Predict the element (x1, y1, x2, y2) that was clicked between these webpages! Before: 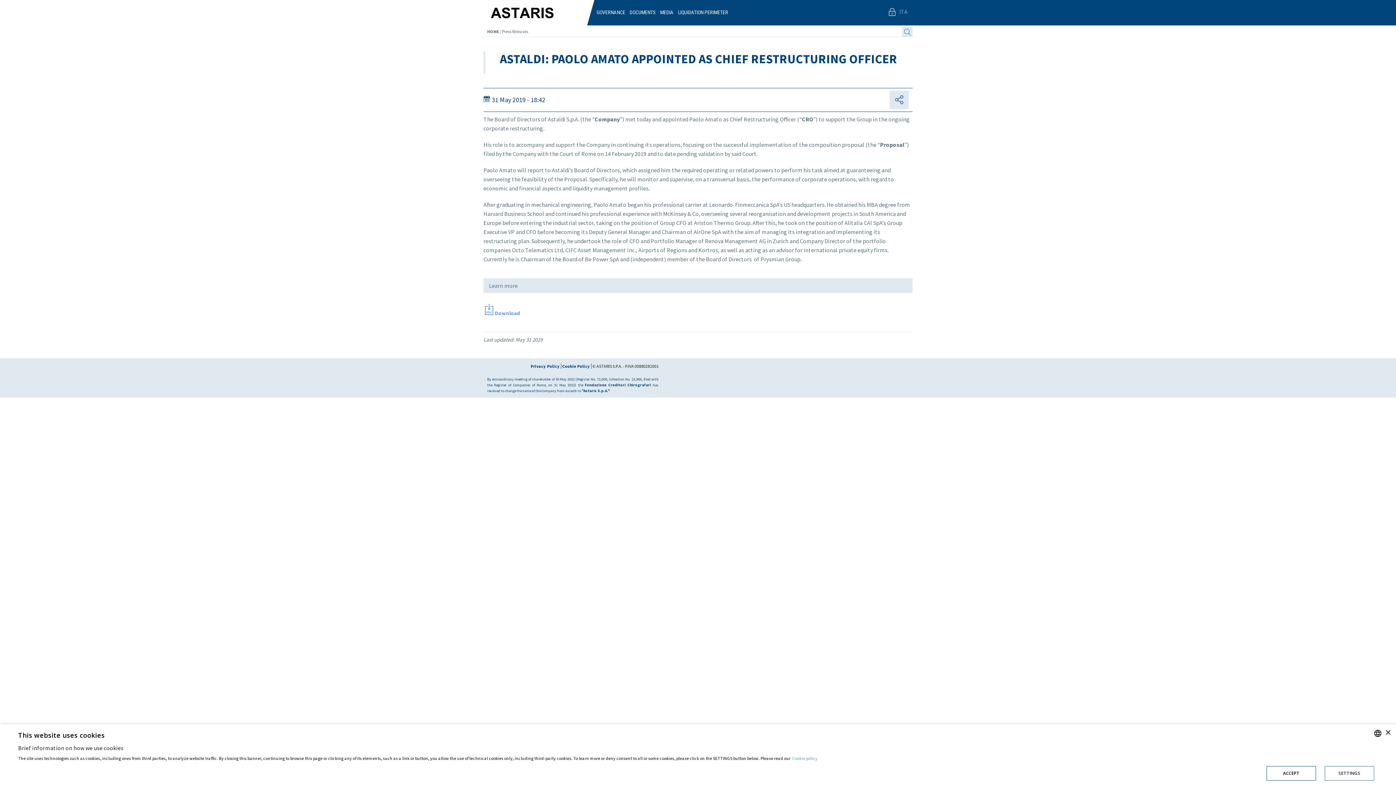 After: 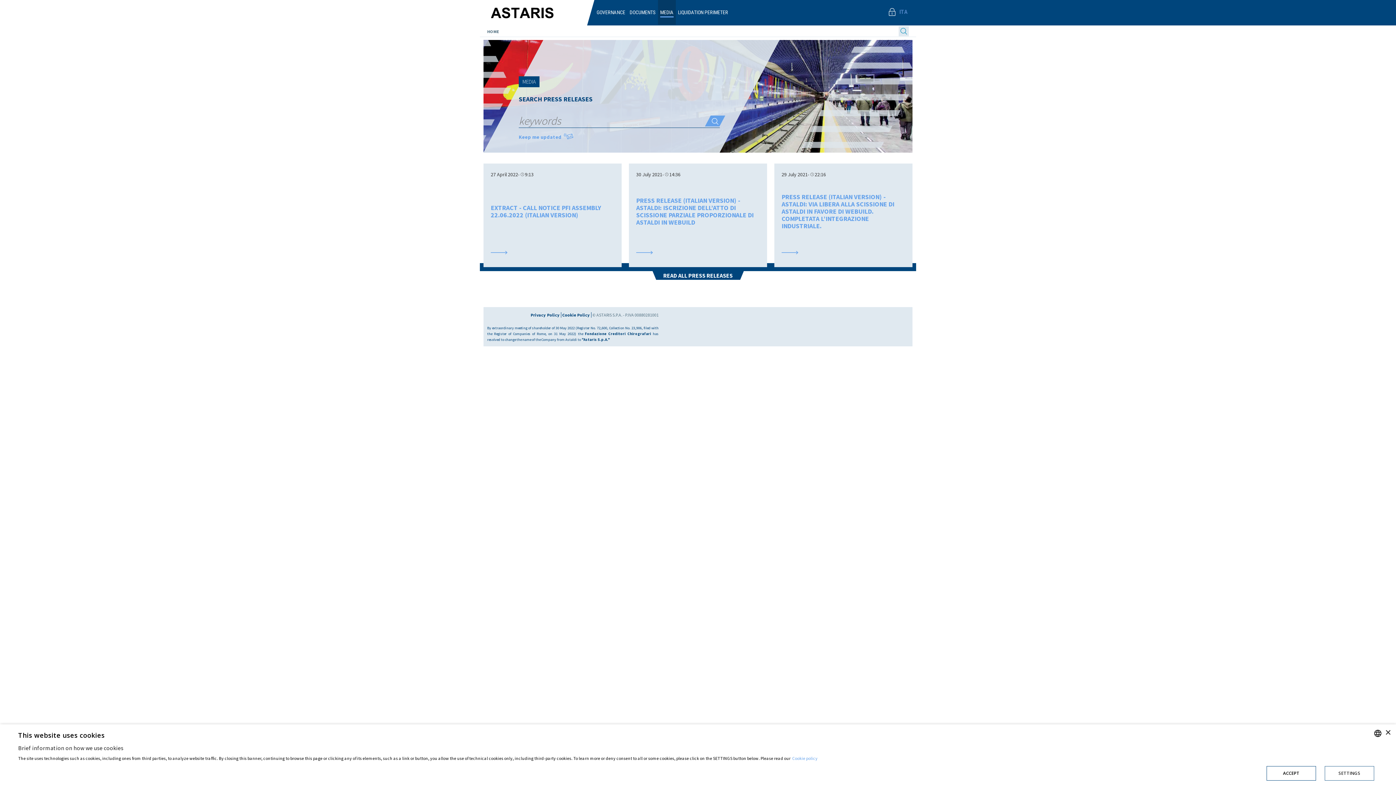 Action: bbox: (658, 0, 676, 24) label: MEDIA